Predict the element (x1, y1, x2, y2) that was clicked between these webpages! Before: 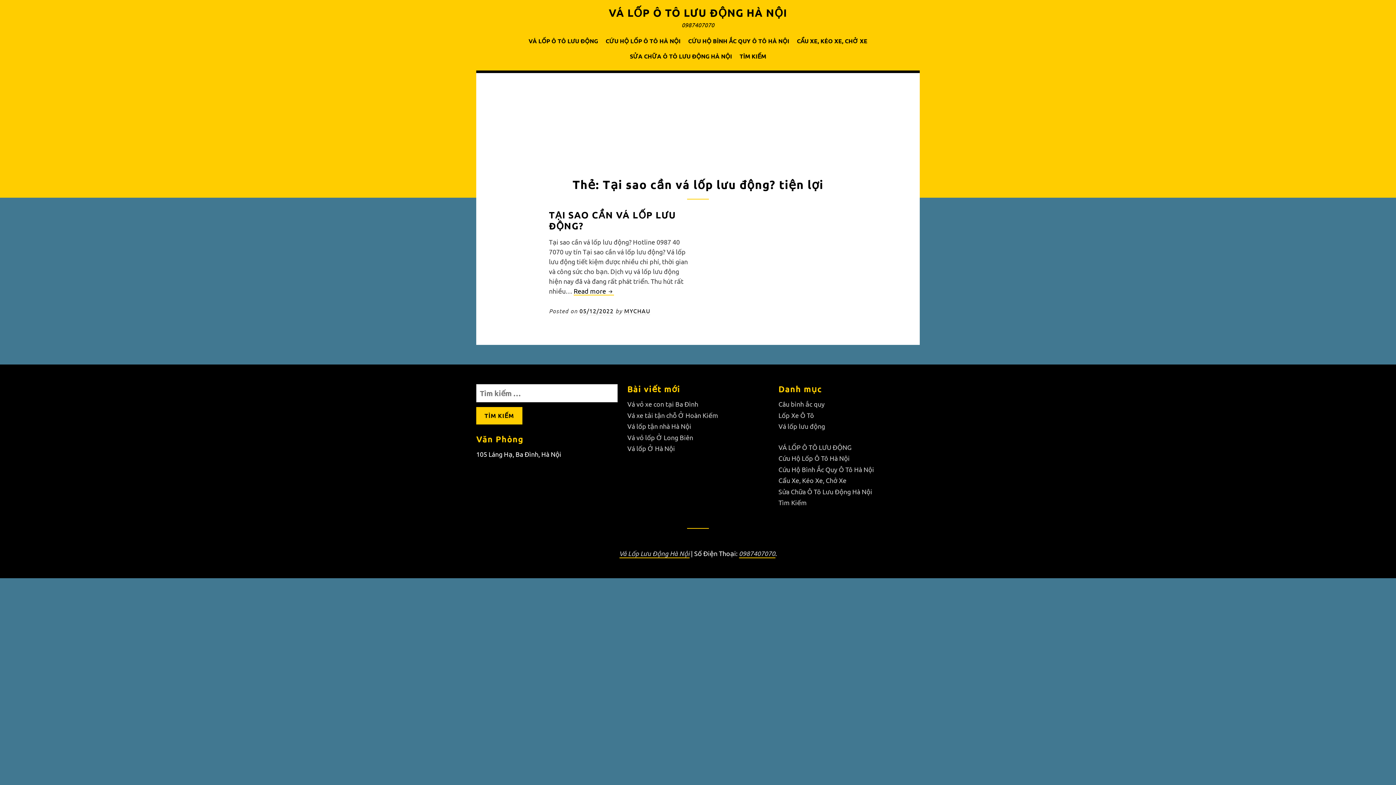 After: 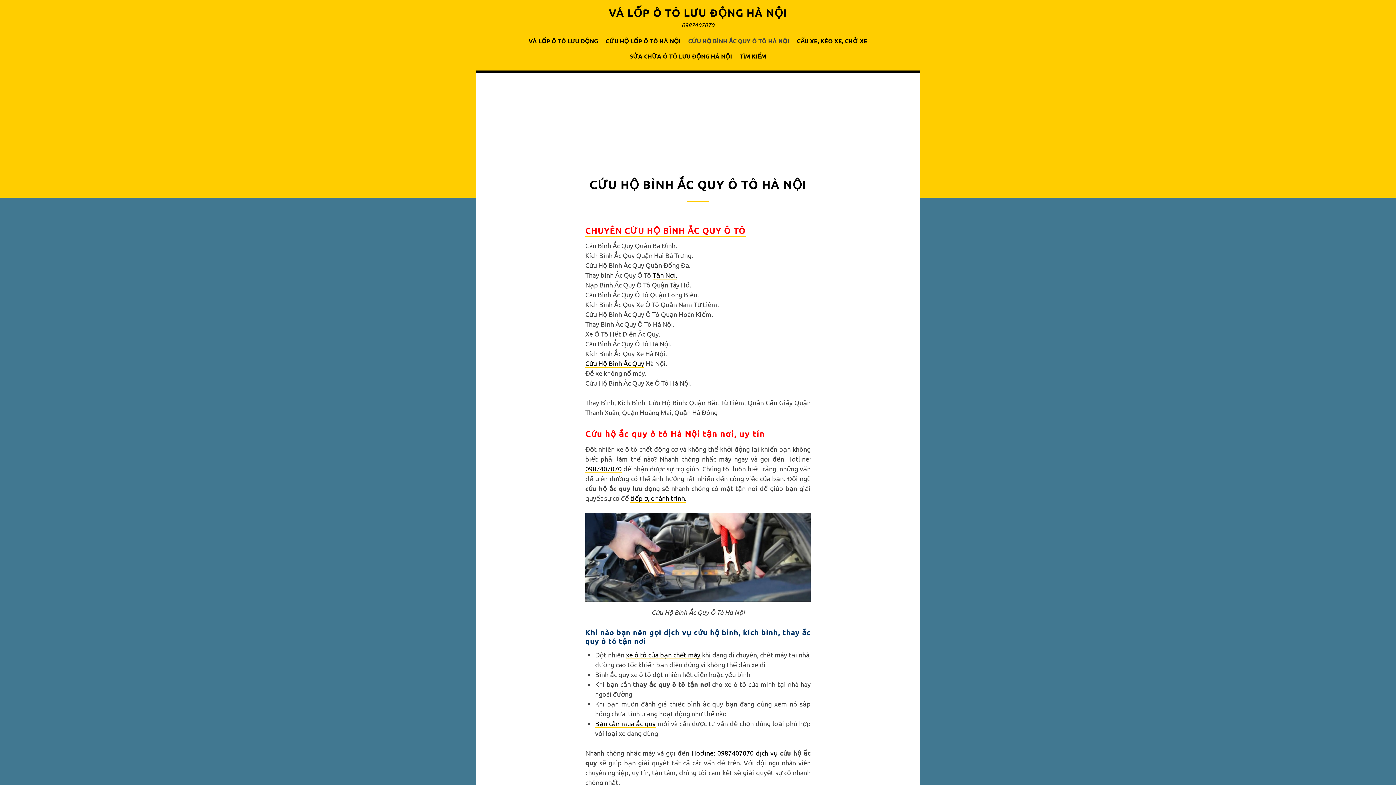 Action: label: Cứu Hộ Bình Ắc Quy Ô Tô Hà Nội bbox: (778, 465, 874, 473)